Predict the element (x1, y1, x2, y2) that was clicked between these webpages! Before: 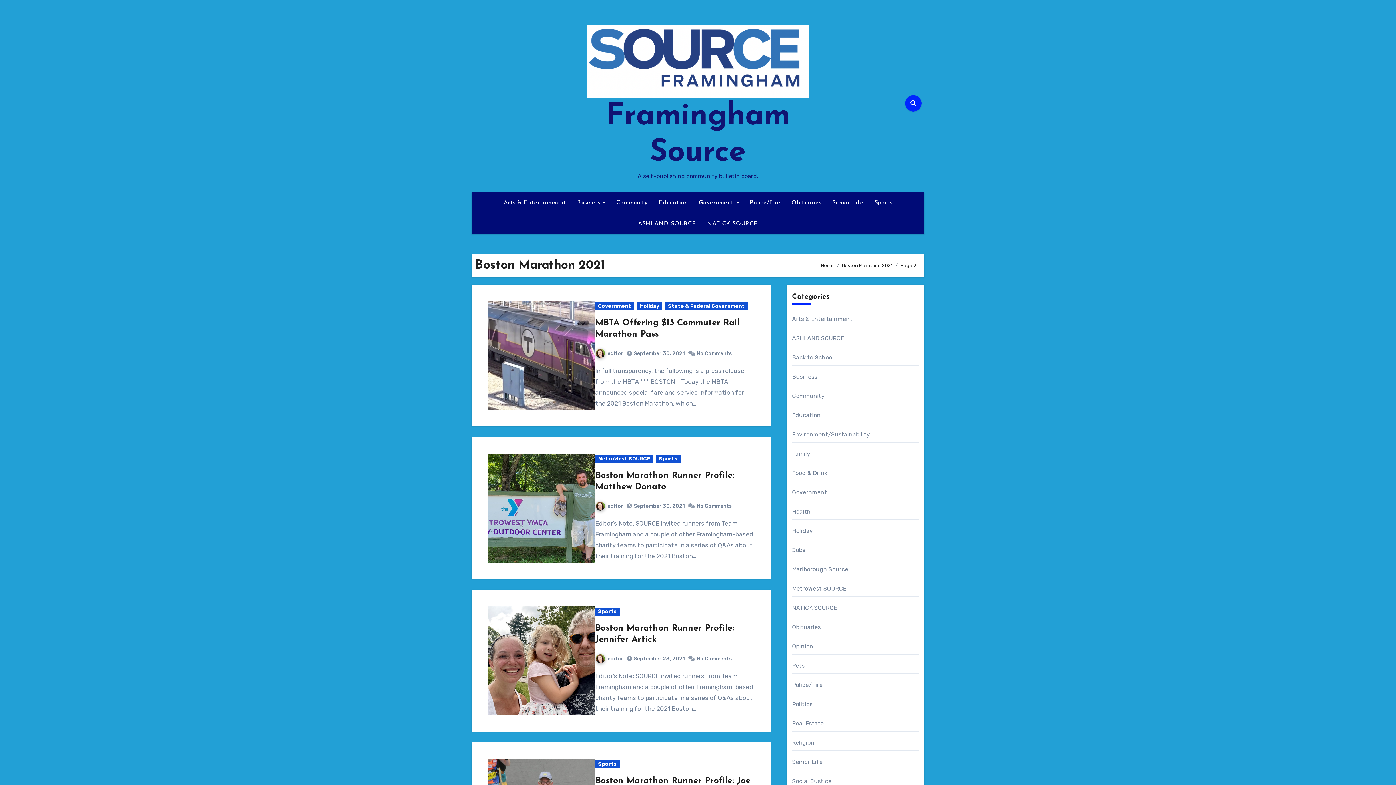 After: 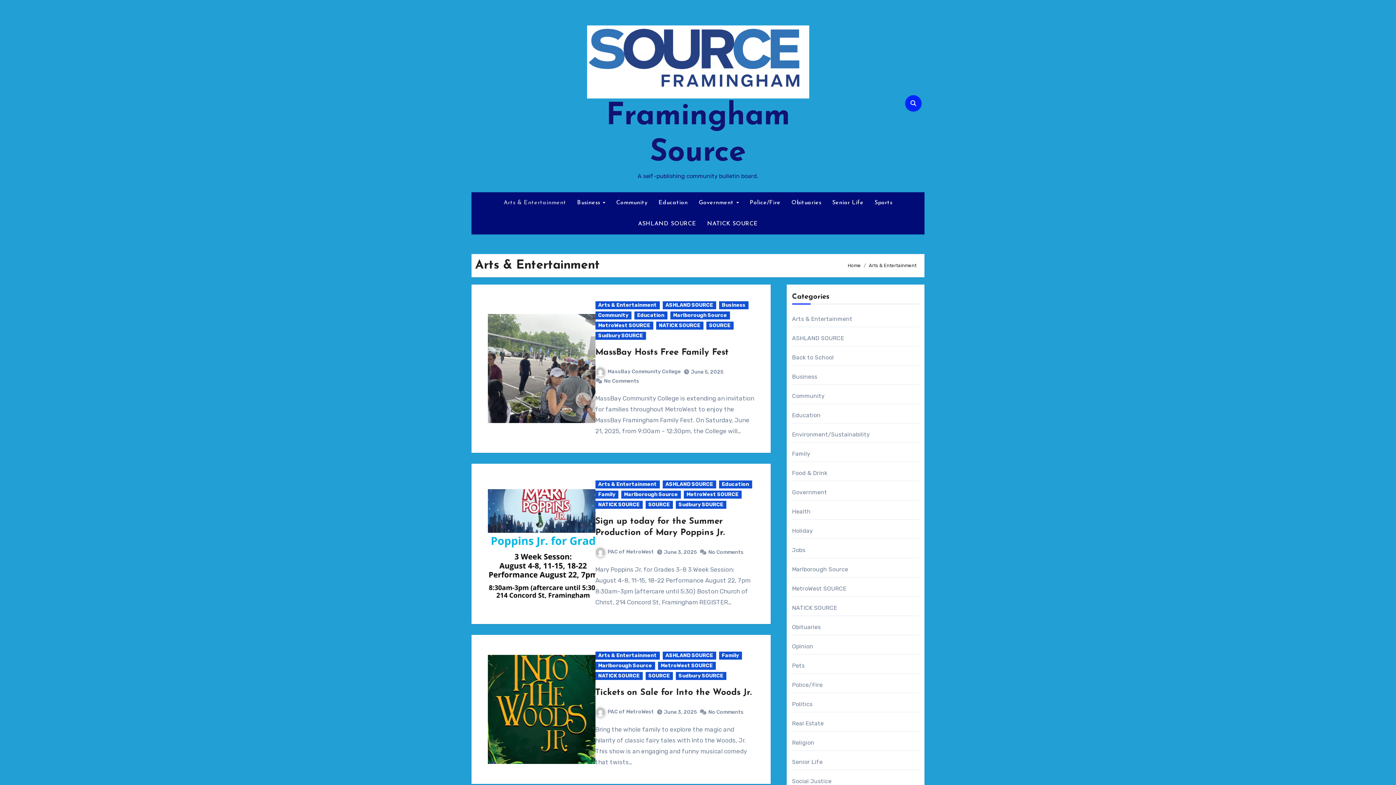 Action: label: Arts & Entertainment bbox: (498, 192, 571, 213)